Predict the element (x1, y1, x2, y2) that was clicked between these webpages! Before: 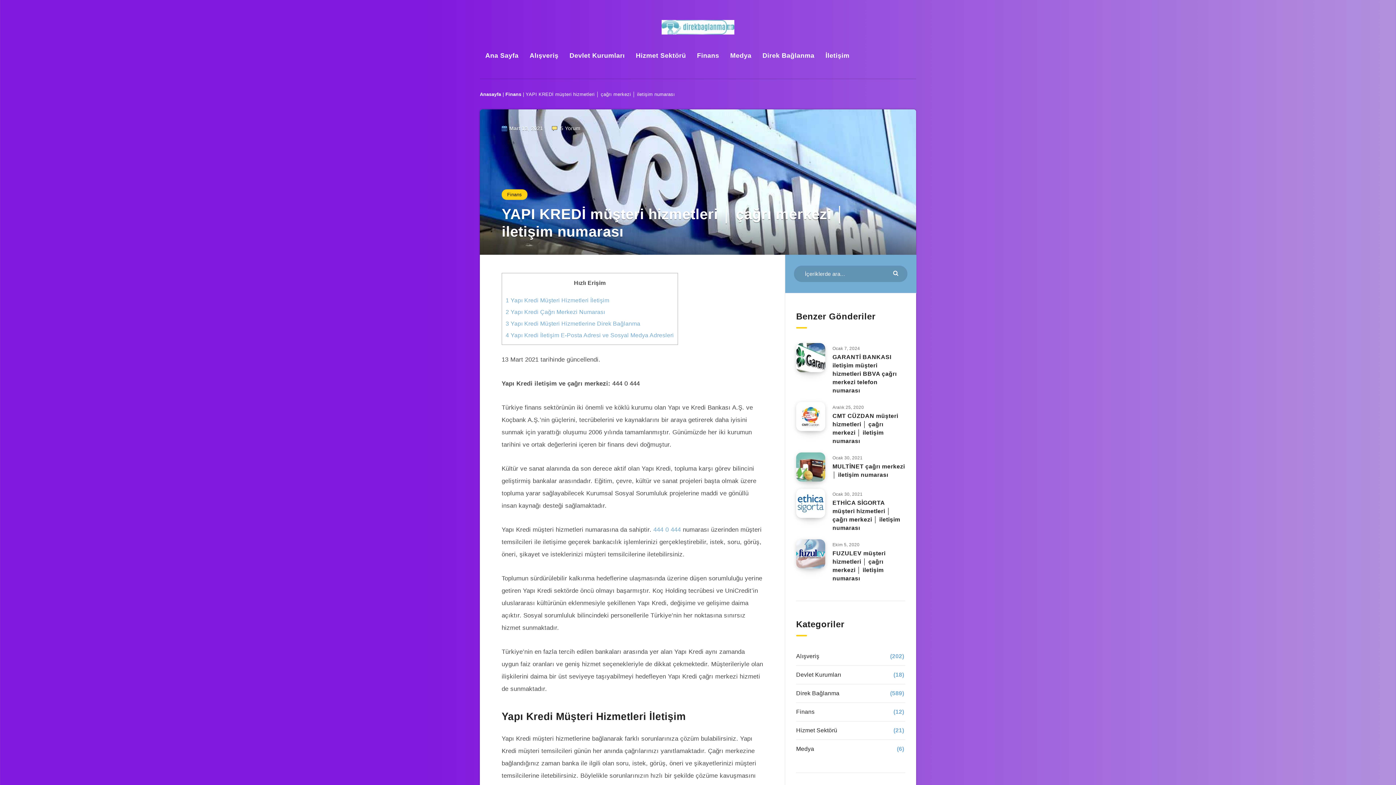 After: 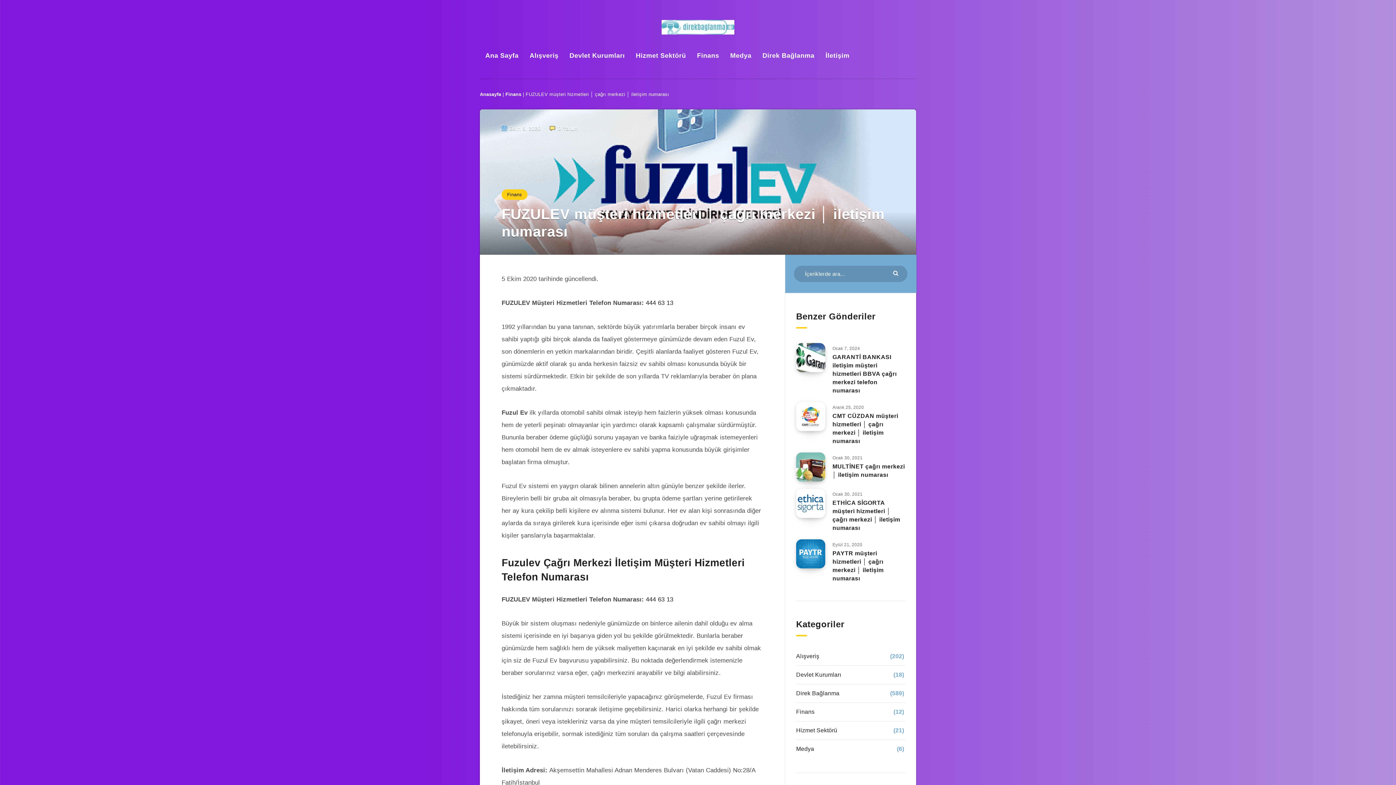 Action: label: FUZULEV müşteri hizmetleri │ çağrı merkezi │ iletişim numarası bbox: (832, 550, 885, 583)